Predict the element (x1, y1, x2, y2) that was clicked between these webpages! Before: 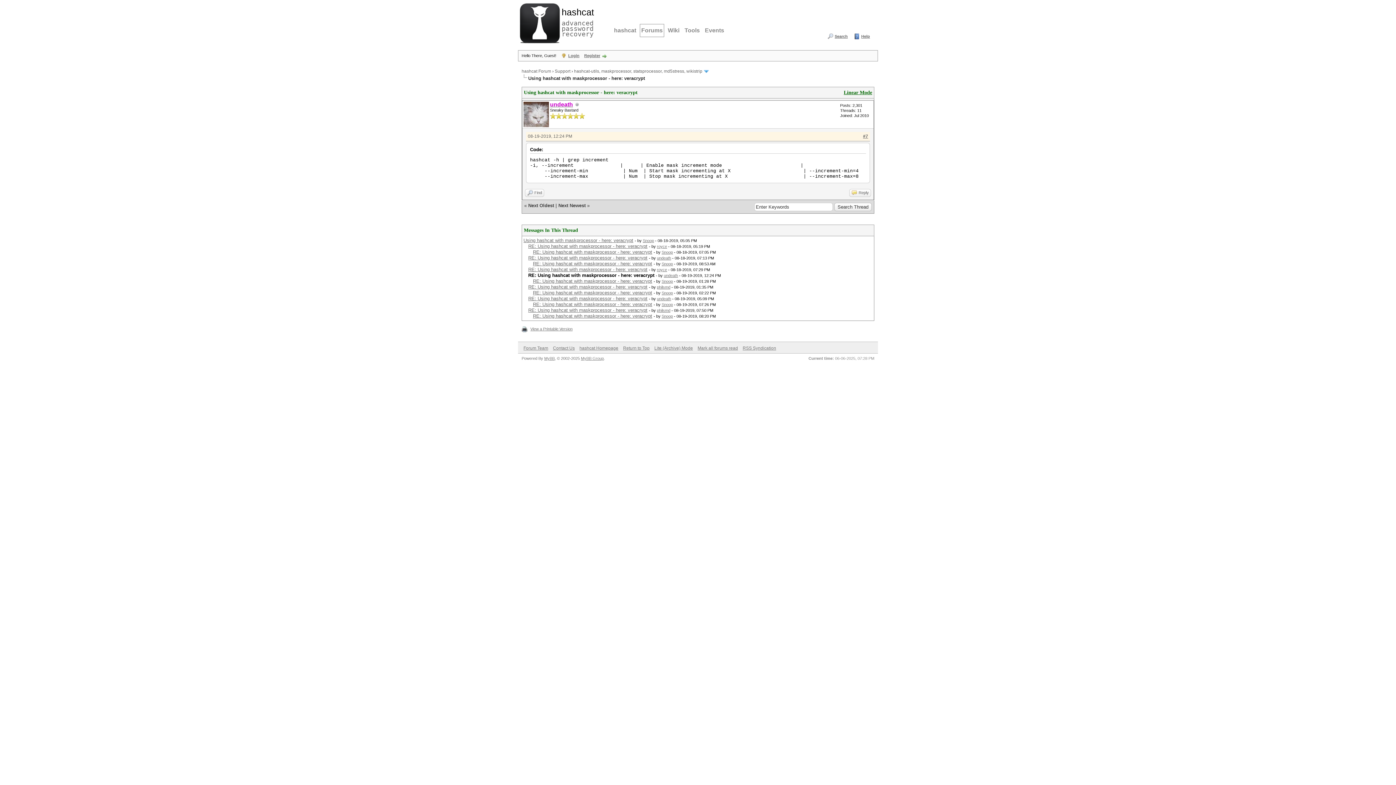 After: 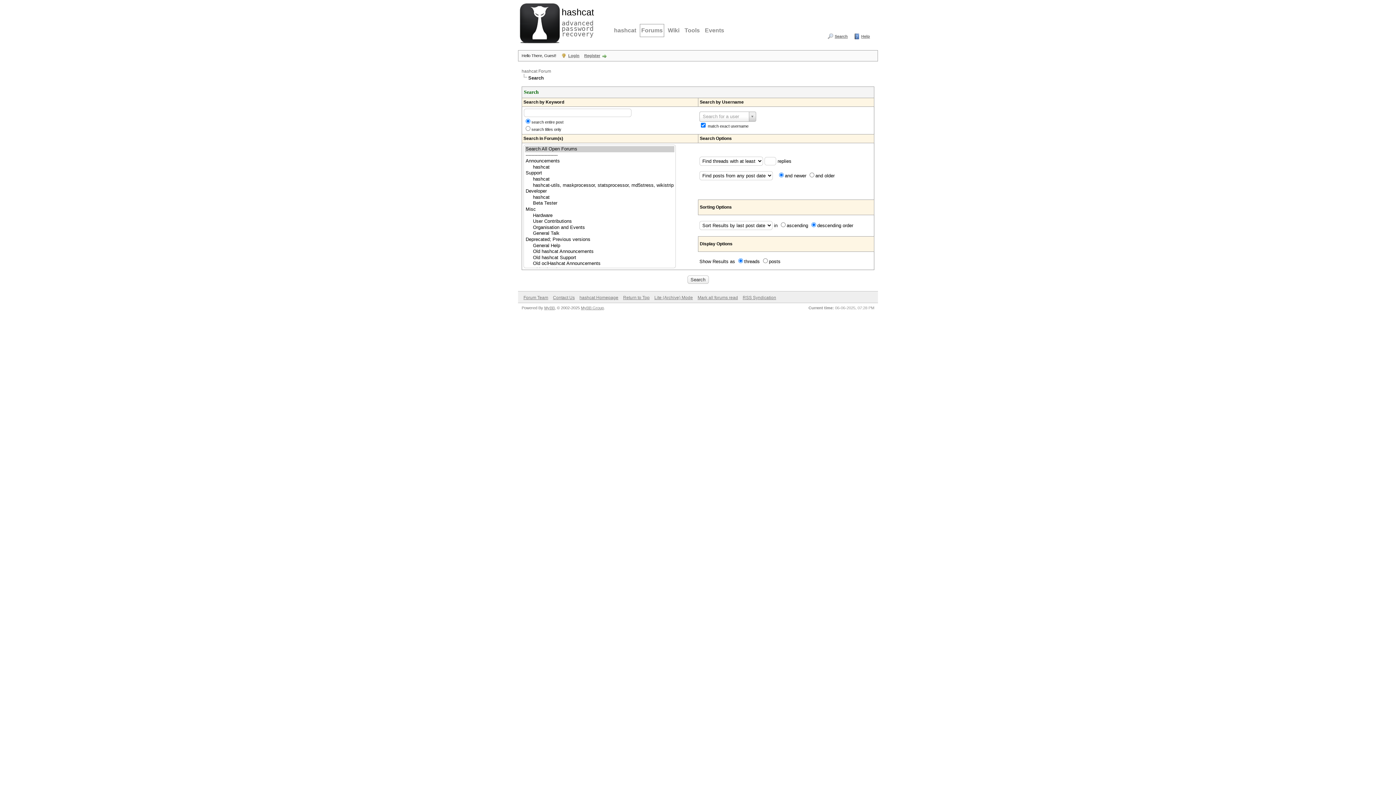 Action: label: Search bbox: (827, 33, 848, 39)